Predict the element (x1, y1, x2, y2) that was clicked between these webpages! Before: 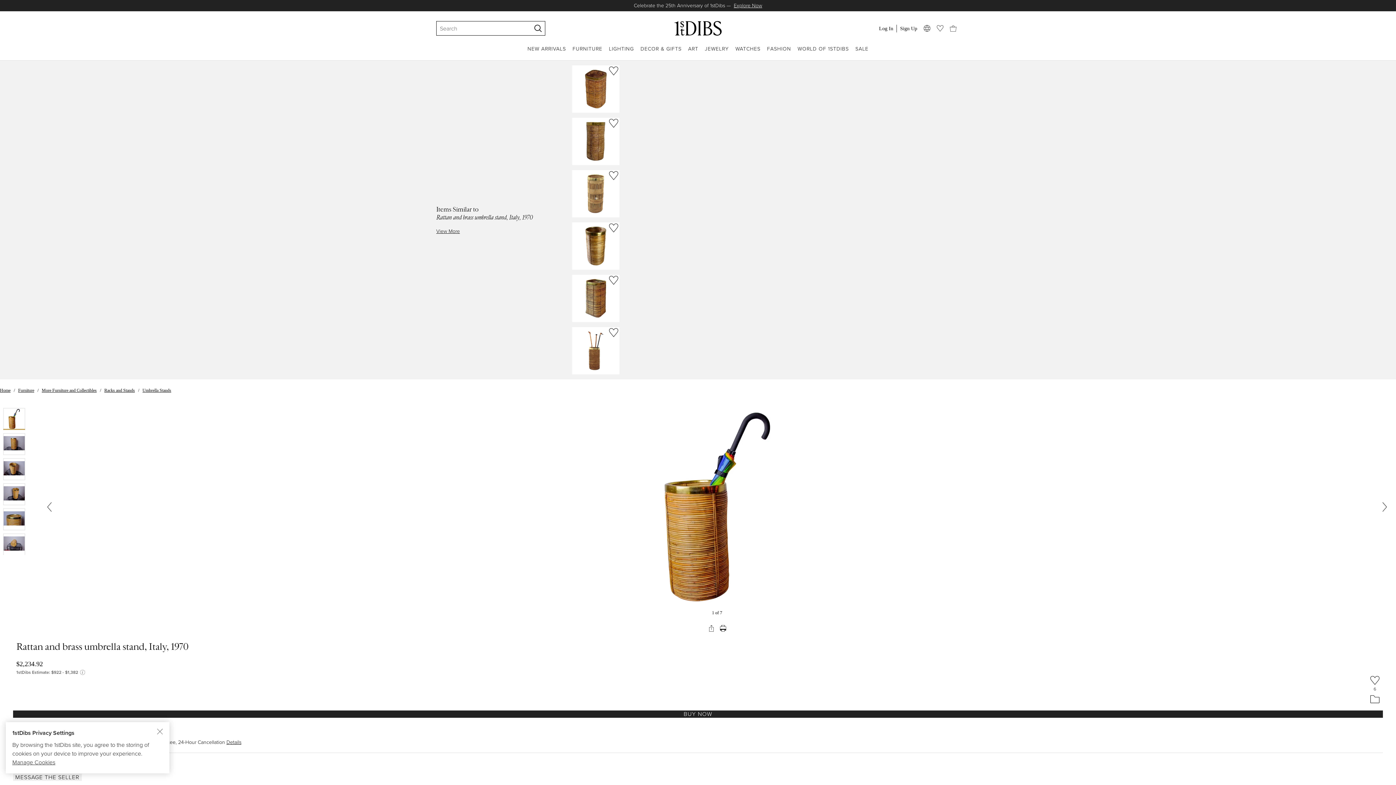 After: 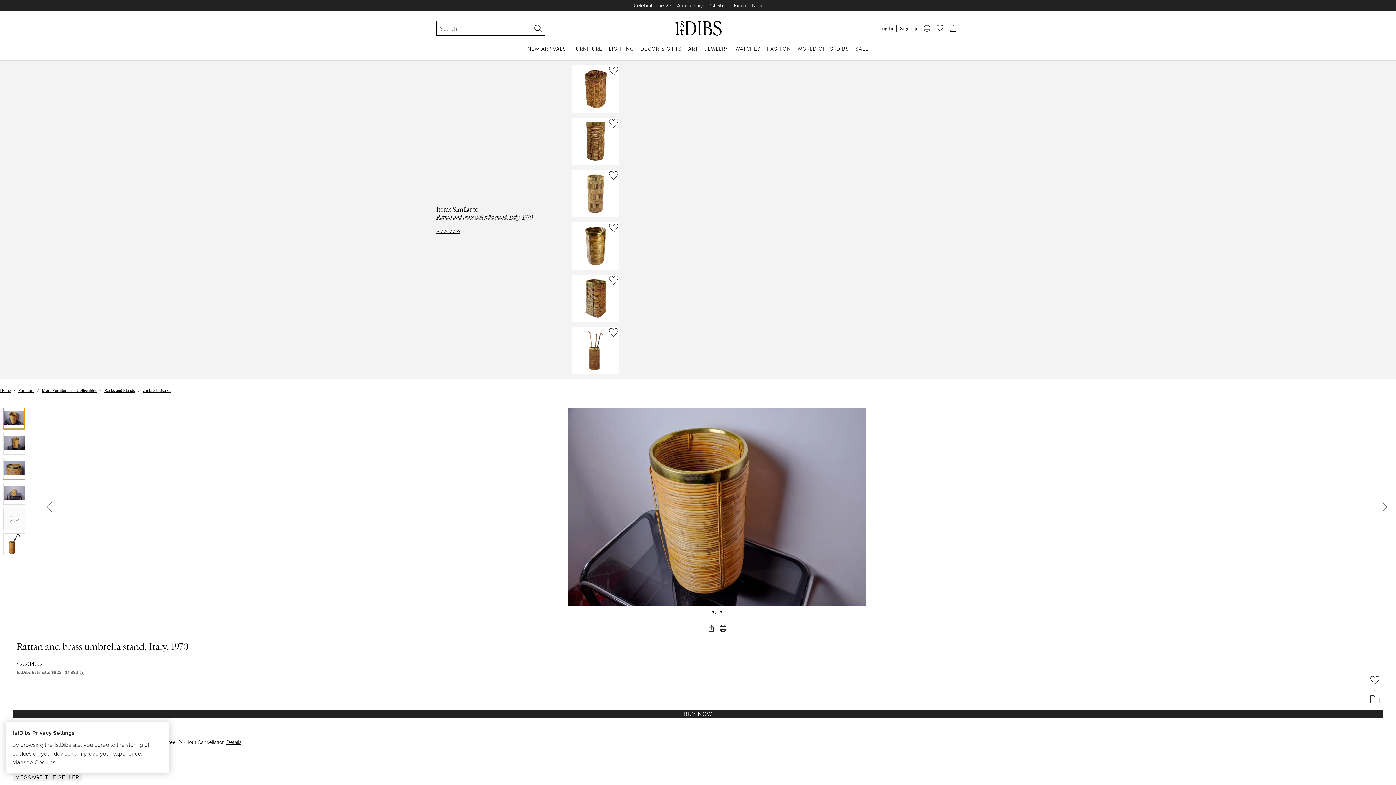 Action: bbox: (3, 458, 25, 480)